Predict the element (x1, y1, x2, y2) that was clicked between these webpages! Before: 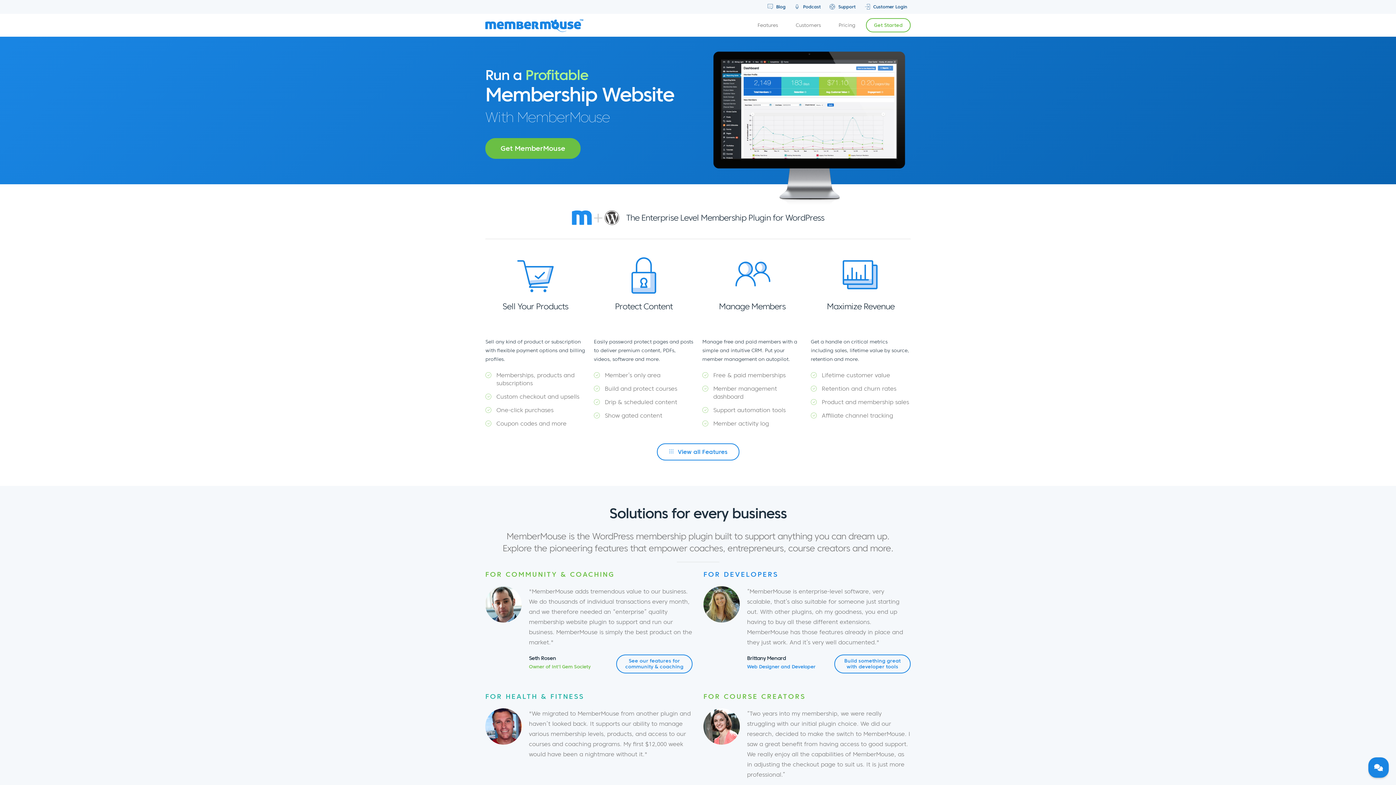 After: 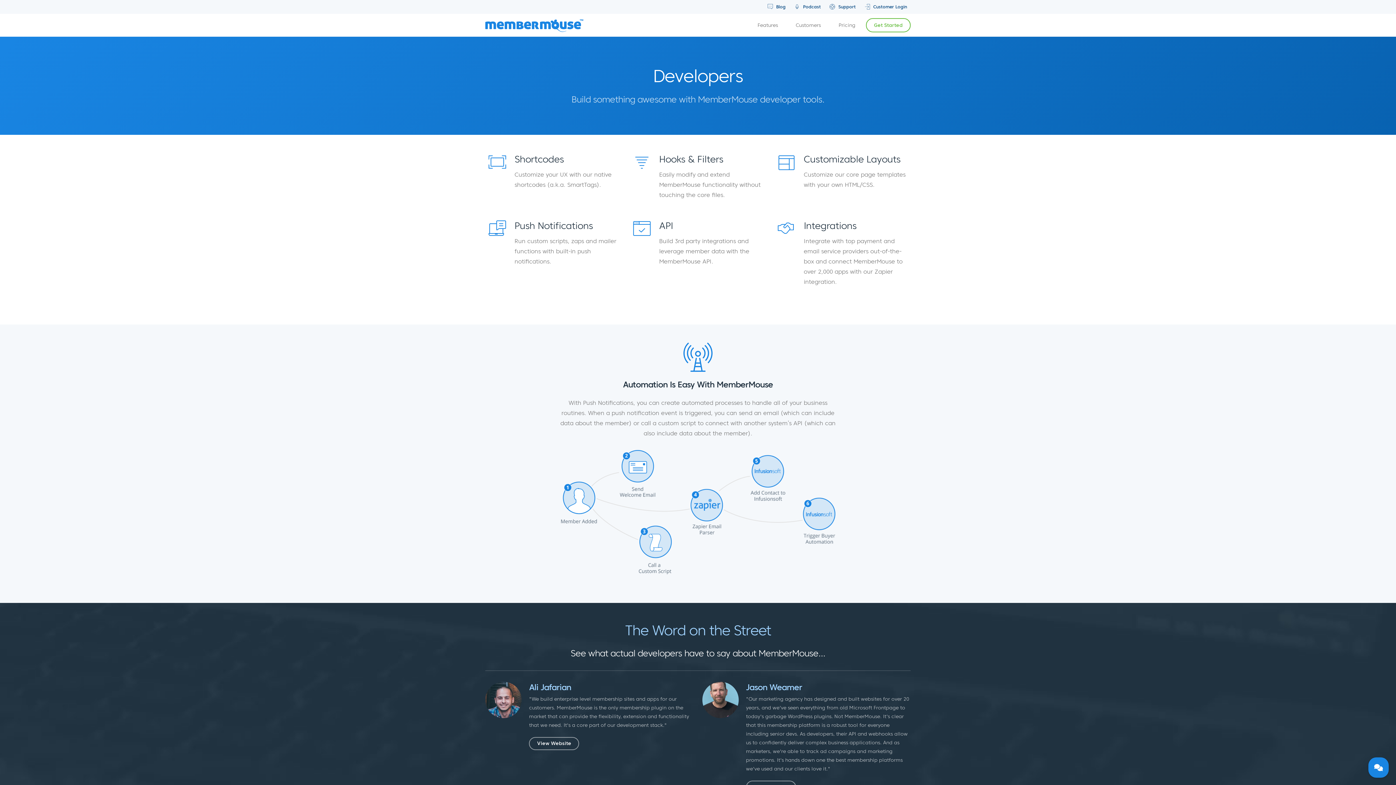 Action: label: Build something great with developer tools bbox: (834, 654, 910, 673)